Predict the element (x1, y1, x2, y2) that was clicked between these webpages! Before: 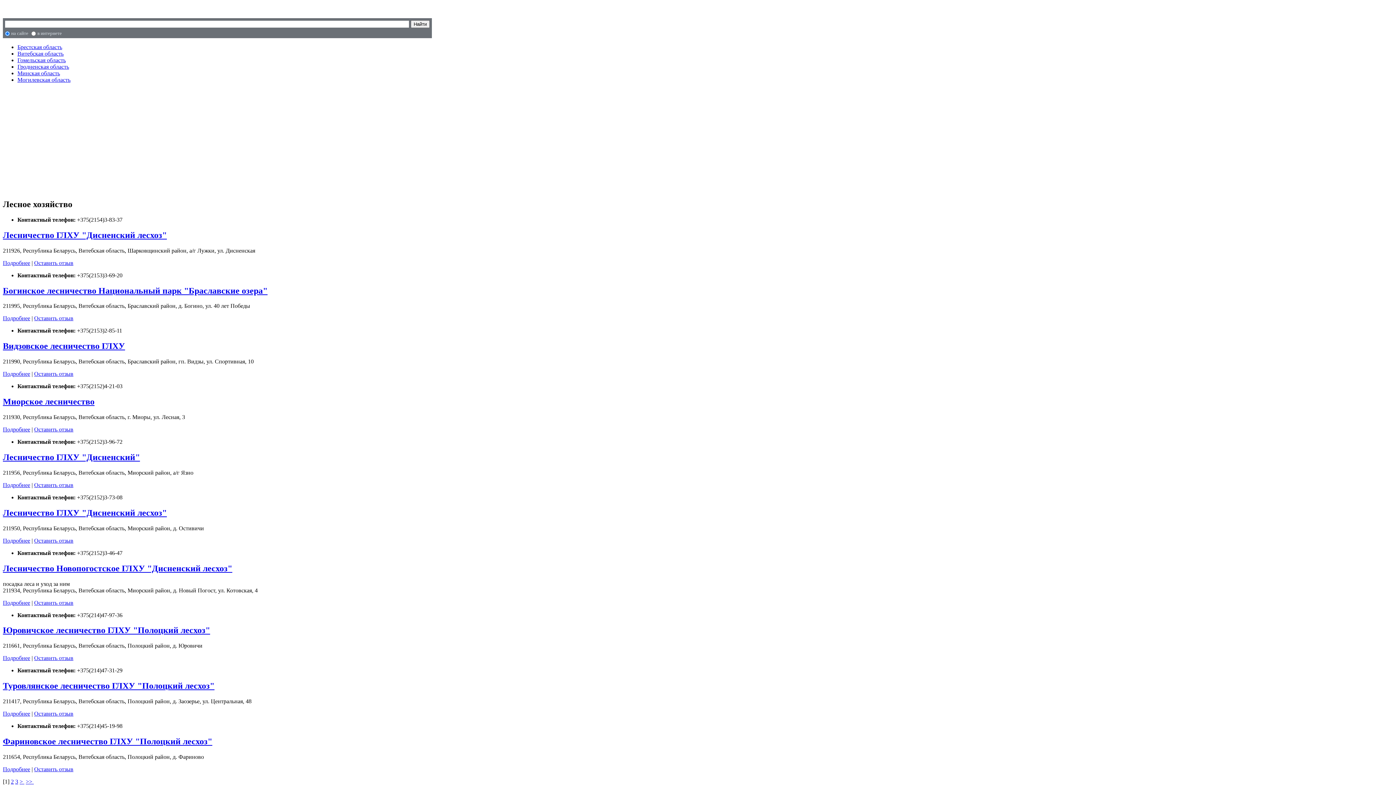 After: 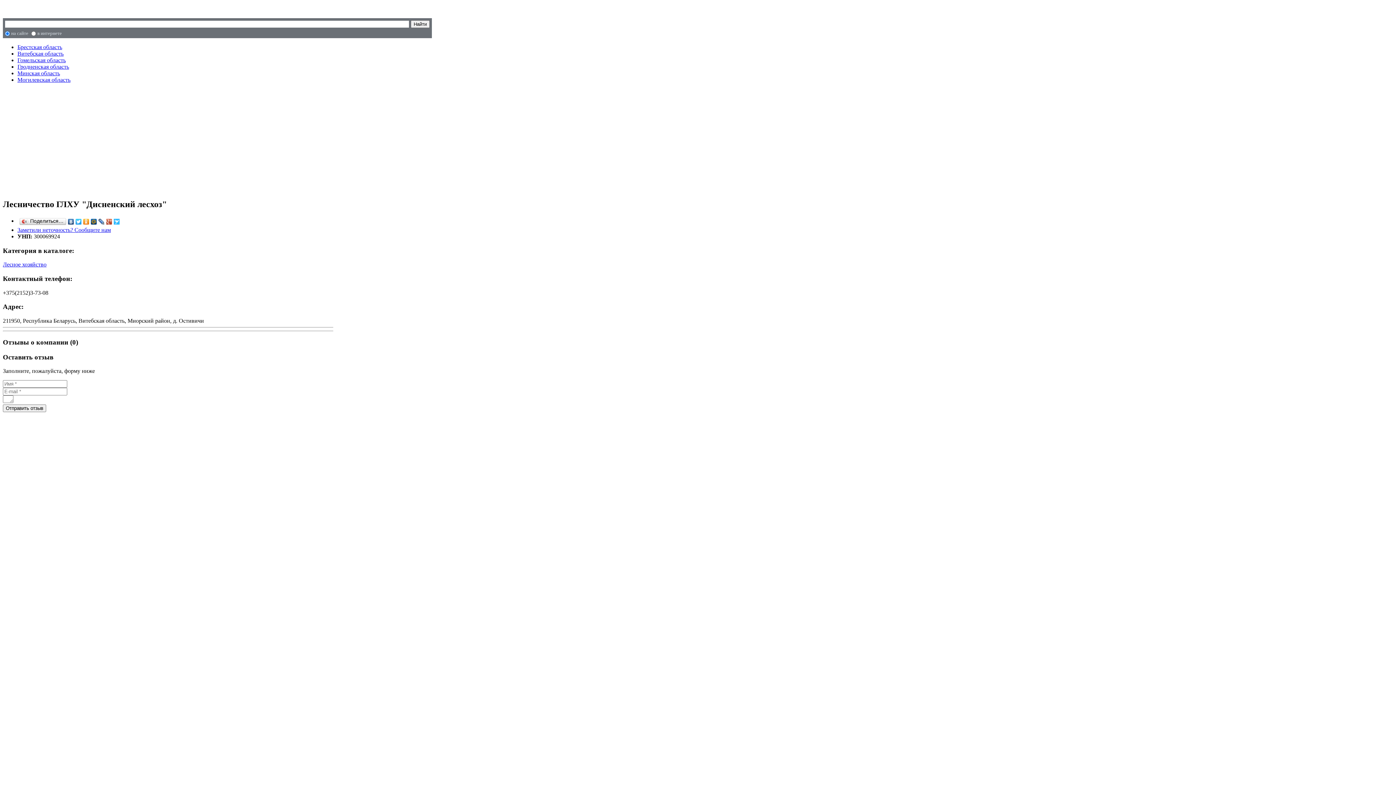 Action: label: Подробнее bbox: (2, 537, 30, 543)